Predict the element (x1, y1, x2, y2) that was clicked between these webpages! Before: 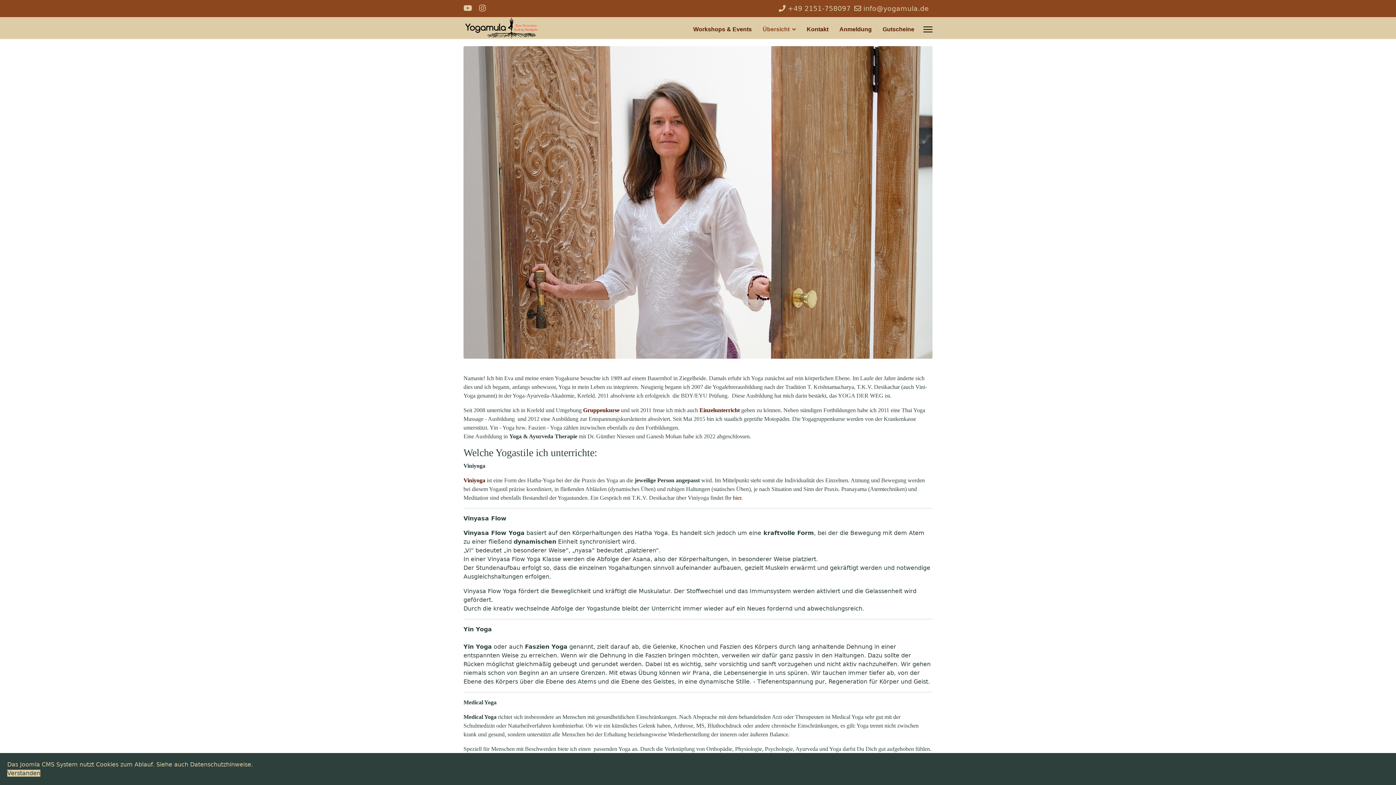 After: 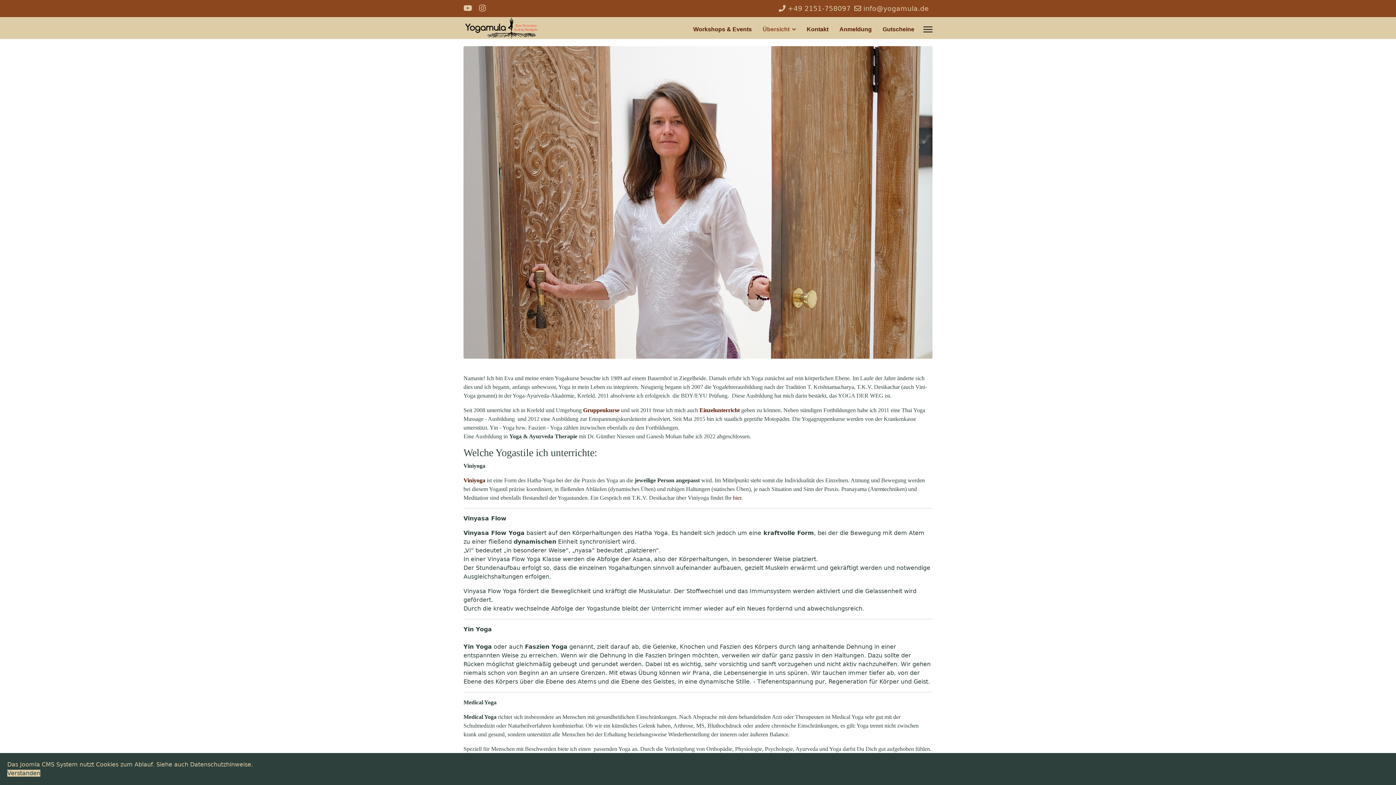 Action: bbox: (463, 4, 472, 12) label: Youtube